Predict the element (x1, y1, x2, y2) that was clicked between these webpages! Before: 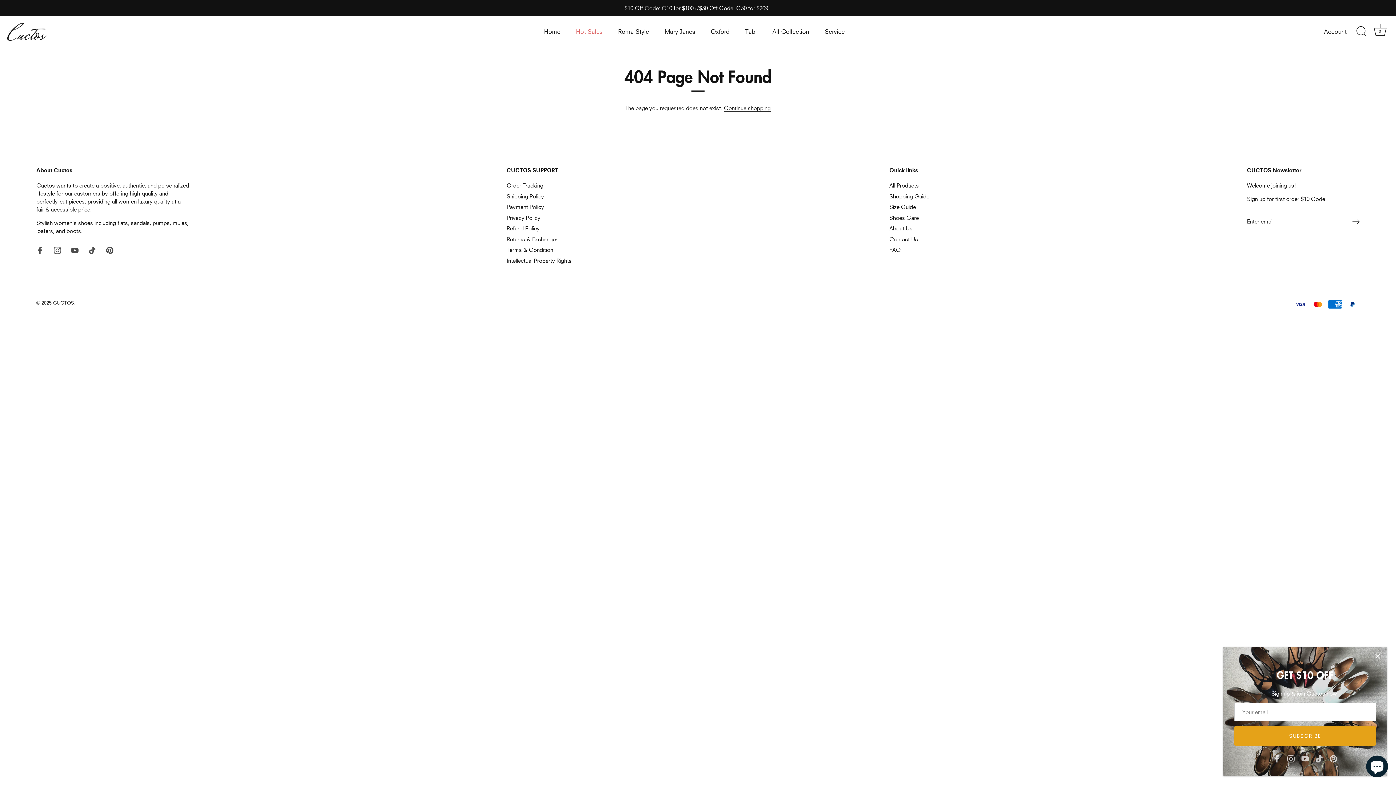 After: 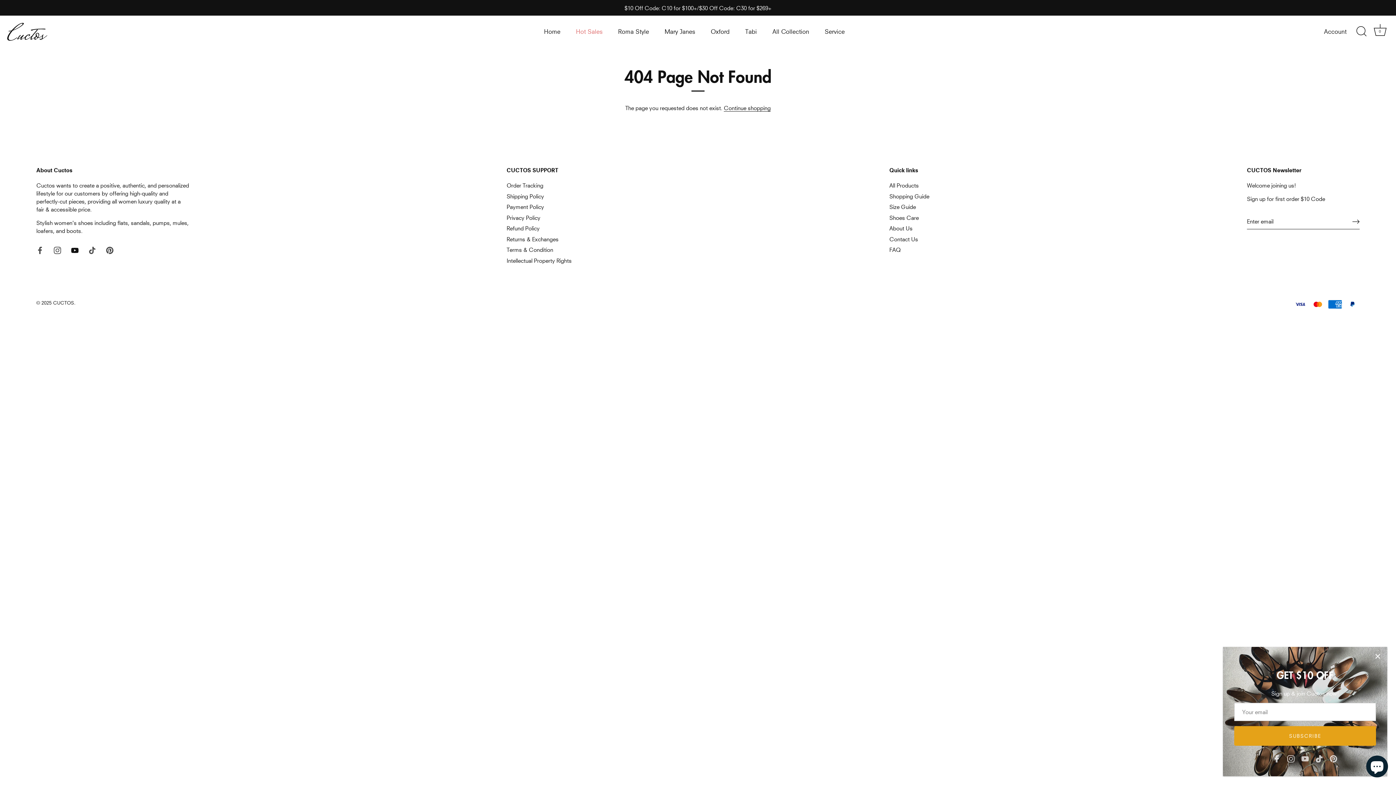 Action: bbox: (71, 246, 78, 253) label: Youtube